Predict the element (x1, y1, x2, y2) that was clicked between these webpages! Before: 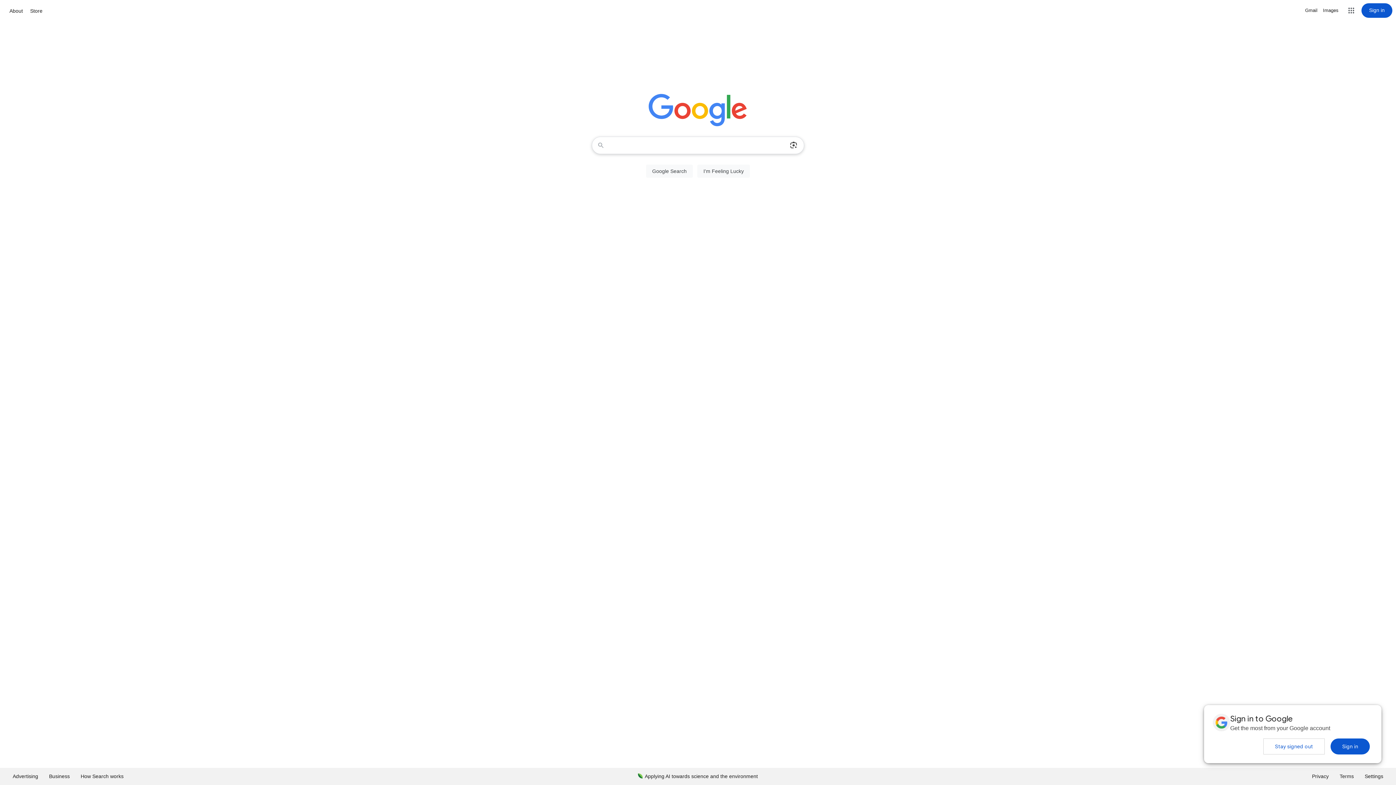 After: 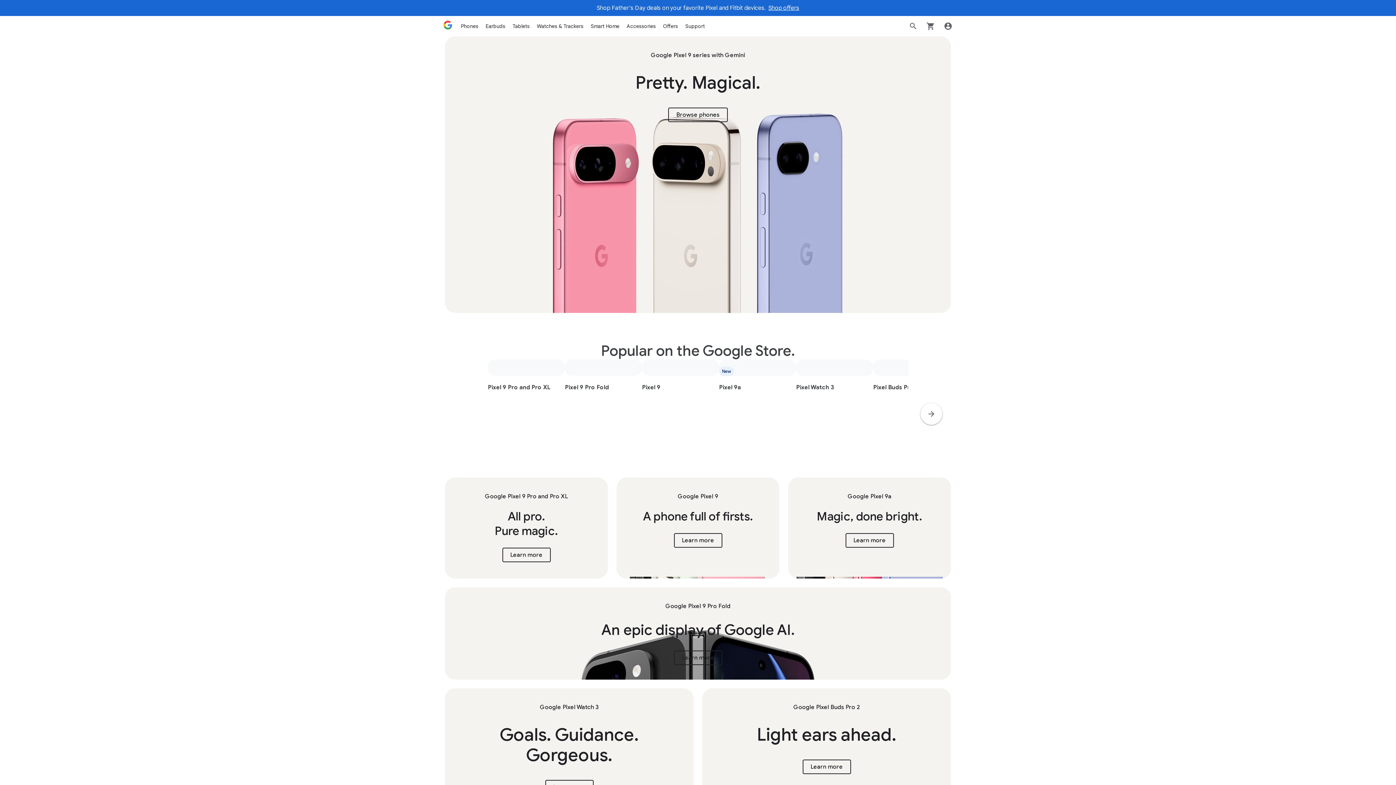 Action: label: Store bbox: (28, 6, 44, 15)